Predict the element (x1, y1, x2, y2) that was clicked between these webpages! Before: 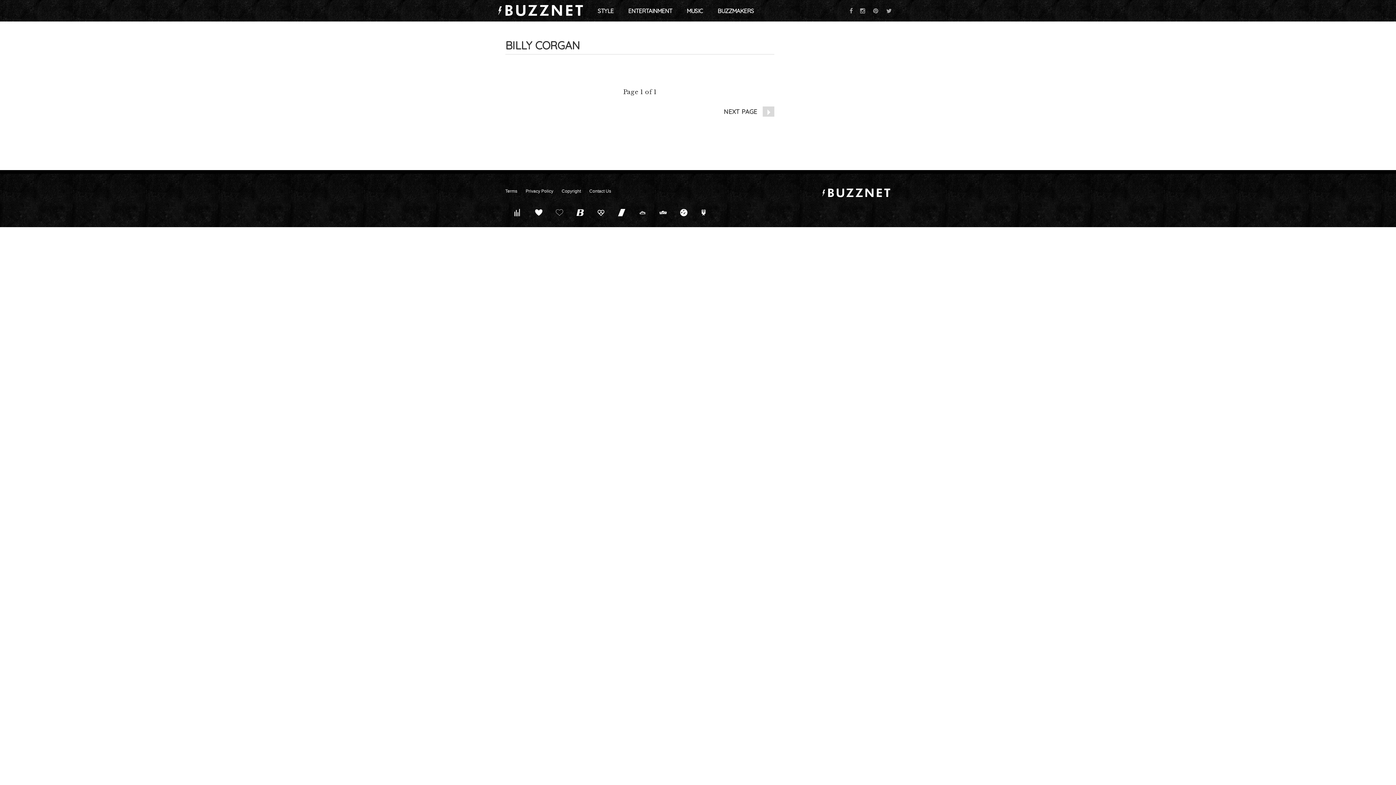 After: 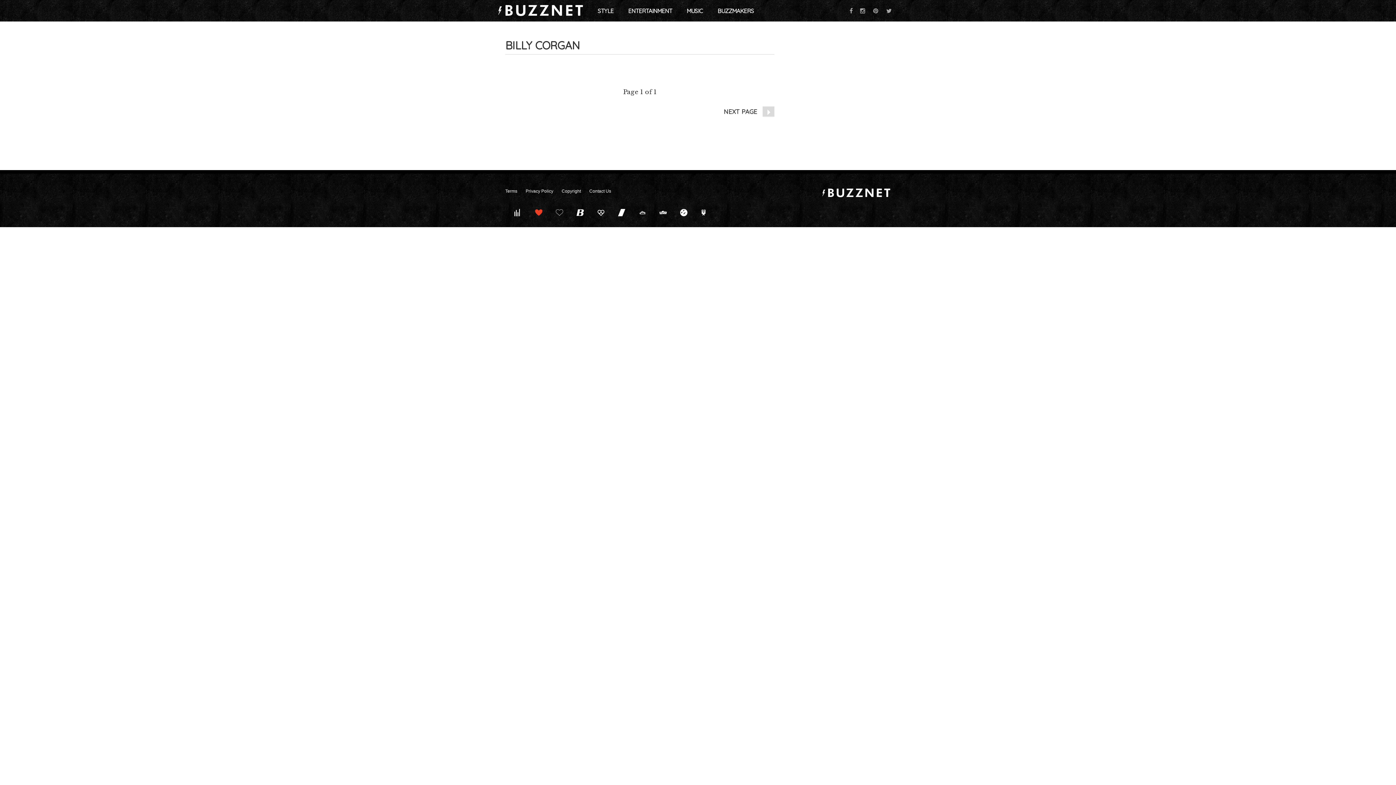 Action: bbox: (529, 205, 548, 220)